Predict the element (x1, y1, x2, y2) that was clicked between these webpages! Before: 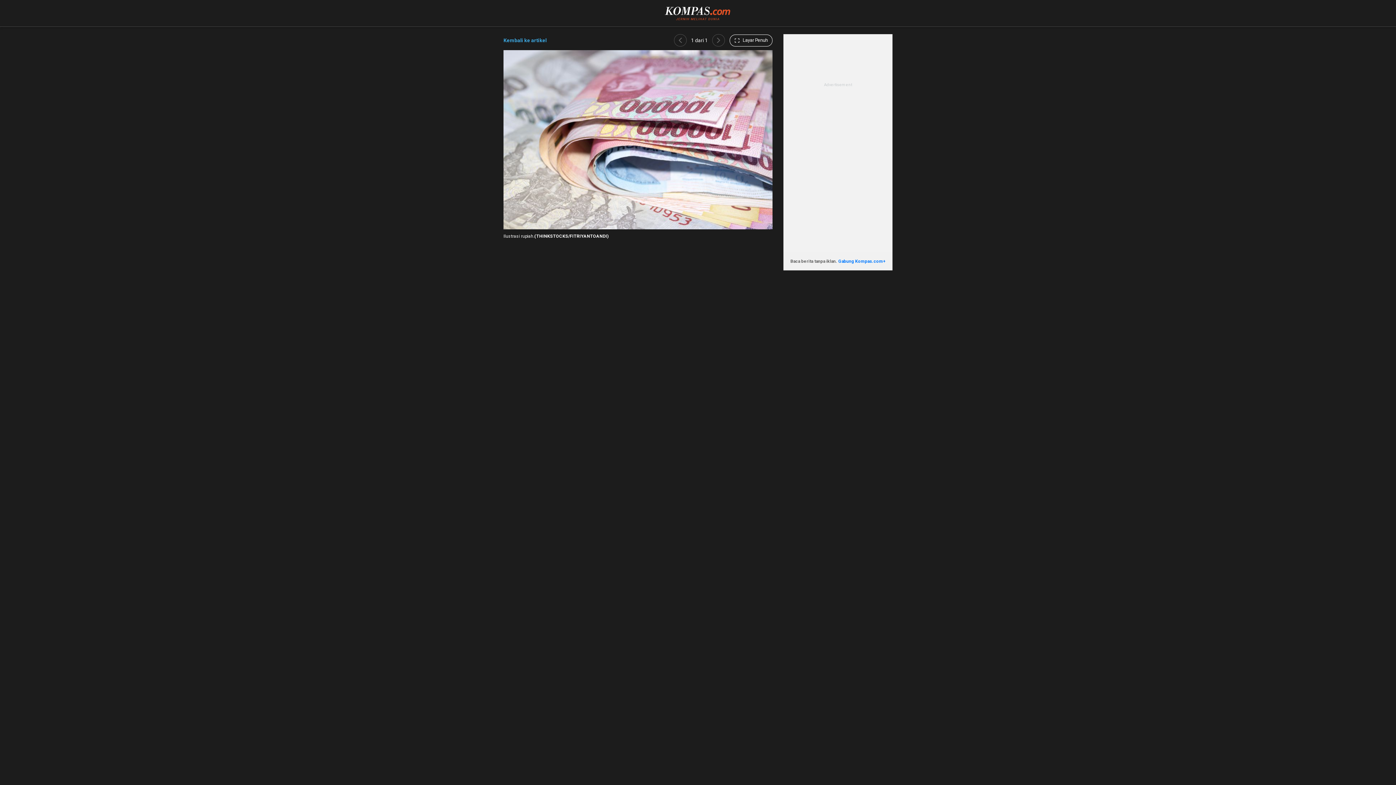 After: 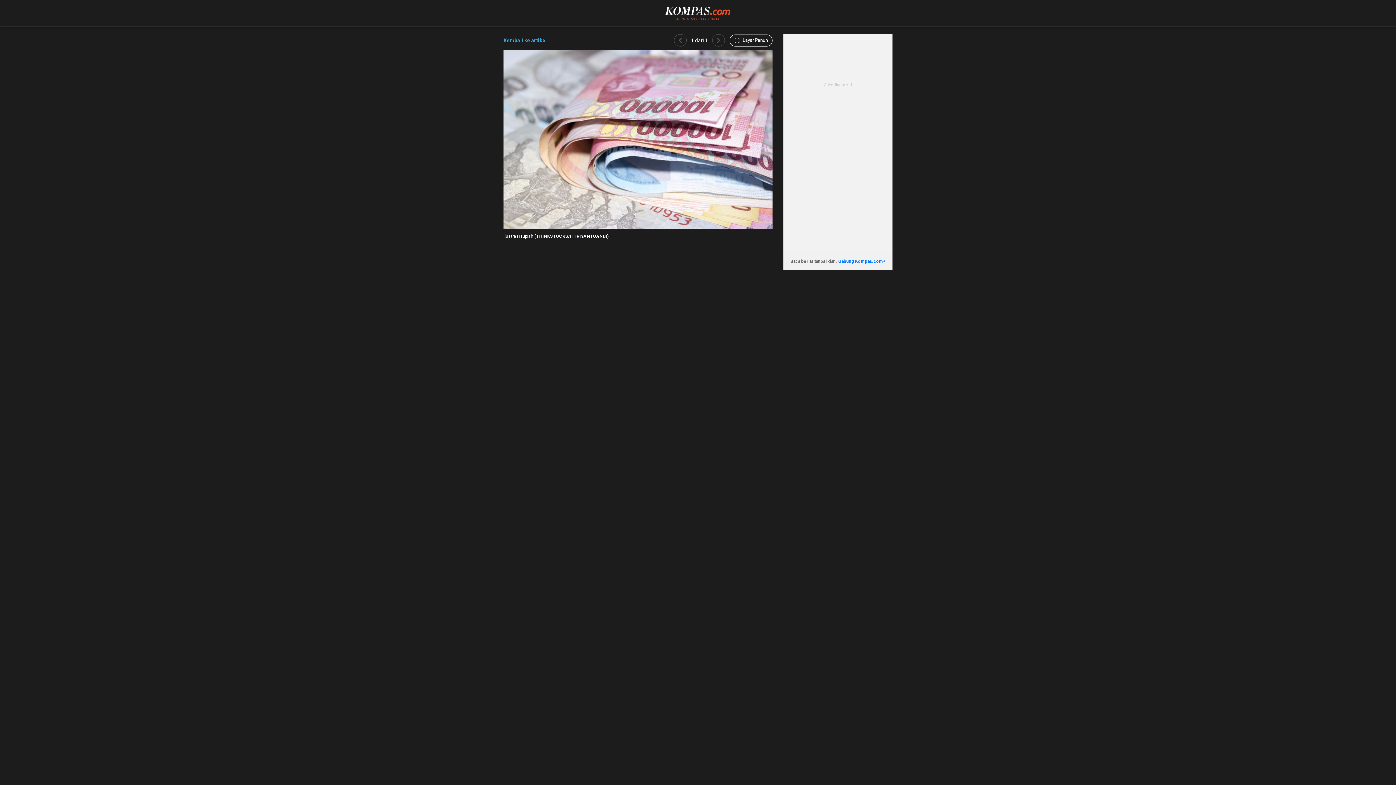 Action: bbox: (674, 34, 686, 46)